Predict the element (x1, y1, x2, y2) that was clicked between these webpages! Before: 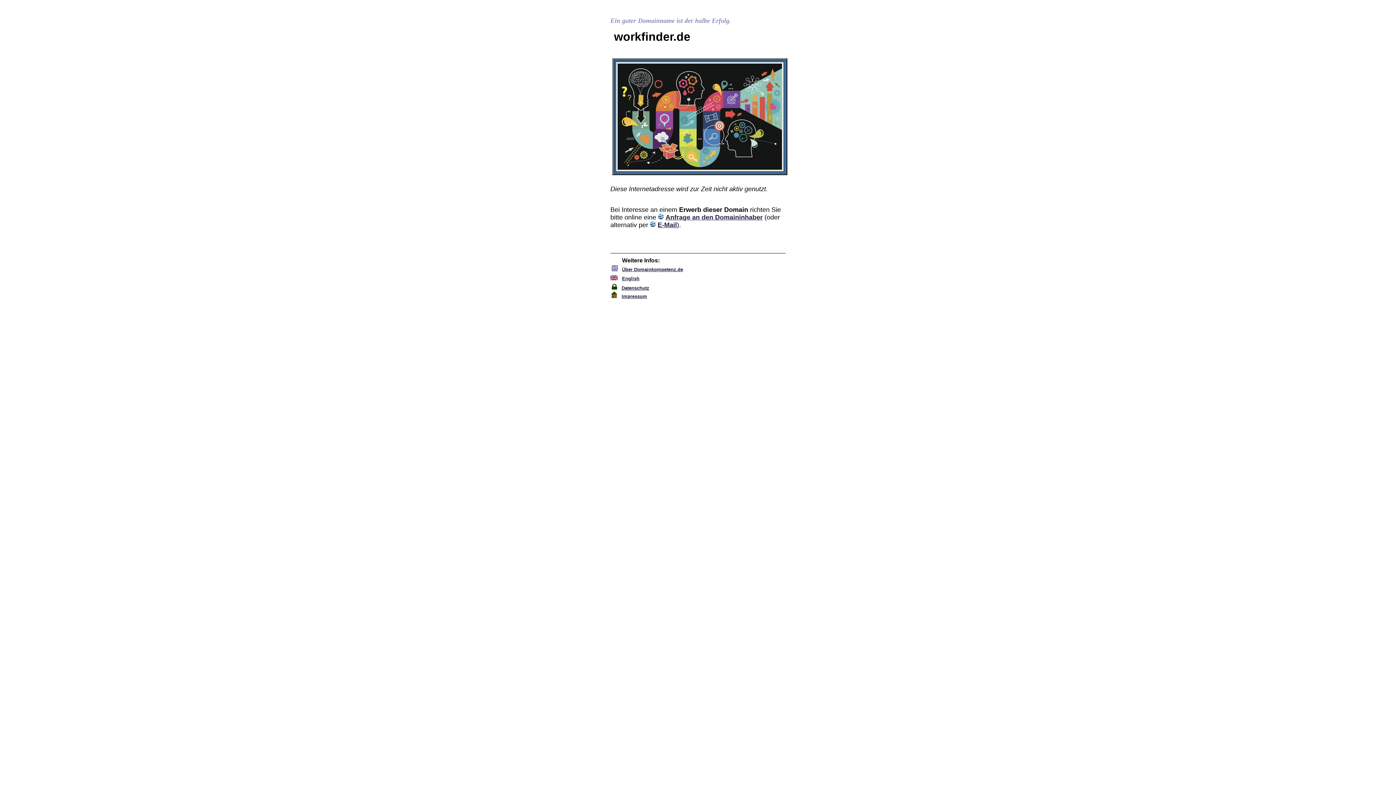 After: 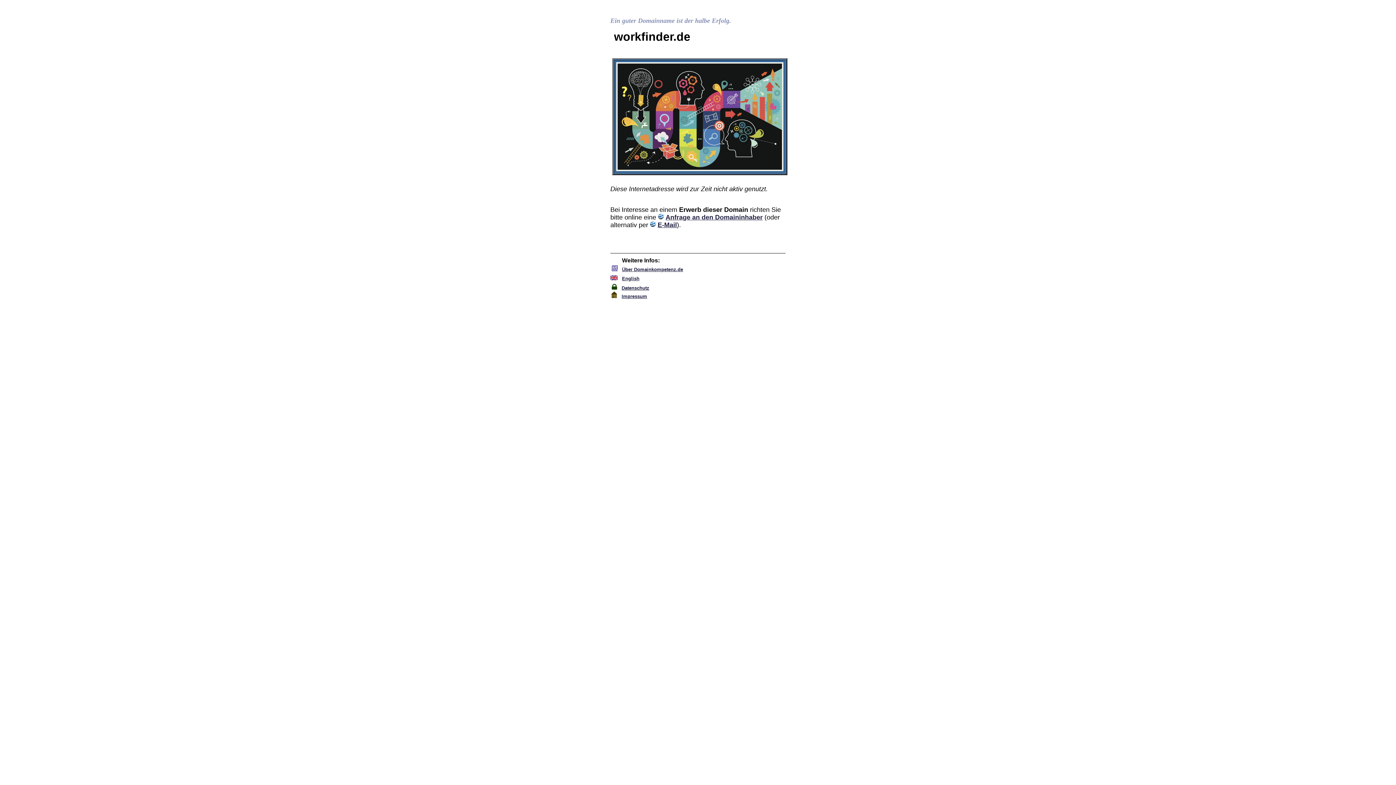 Action: bbox: (612, 266, 617, 272)